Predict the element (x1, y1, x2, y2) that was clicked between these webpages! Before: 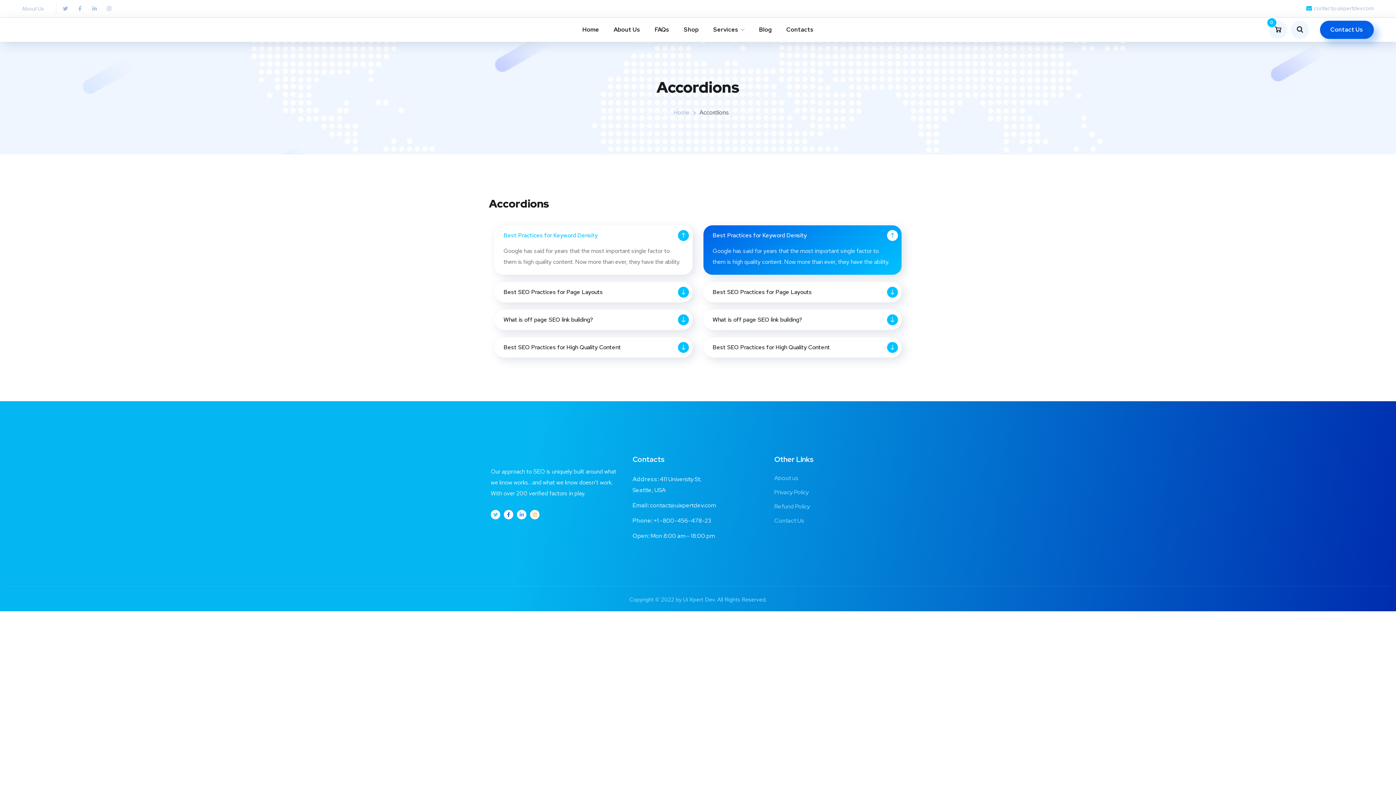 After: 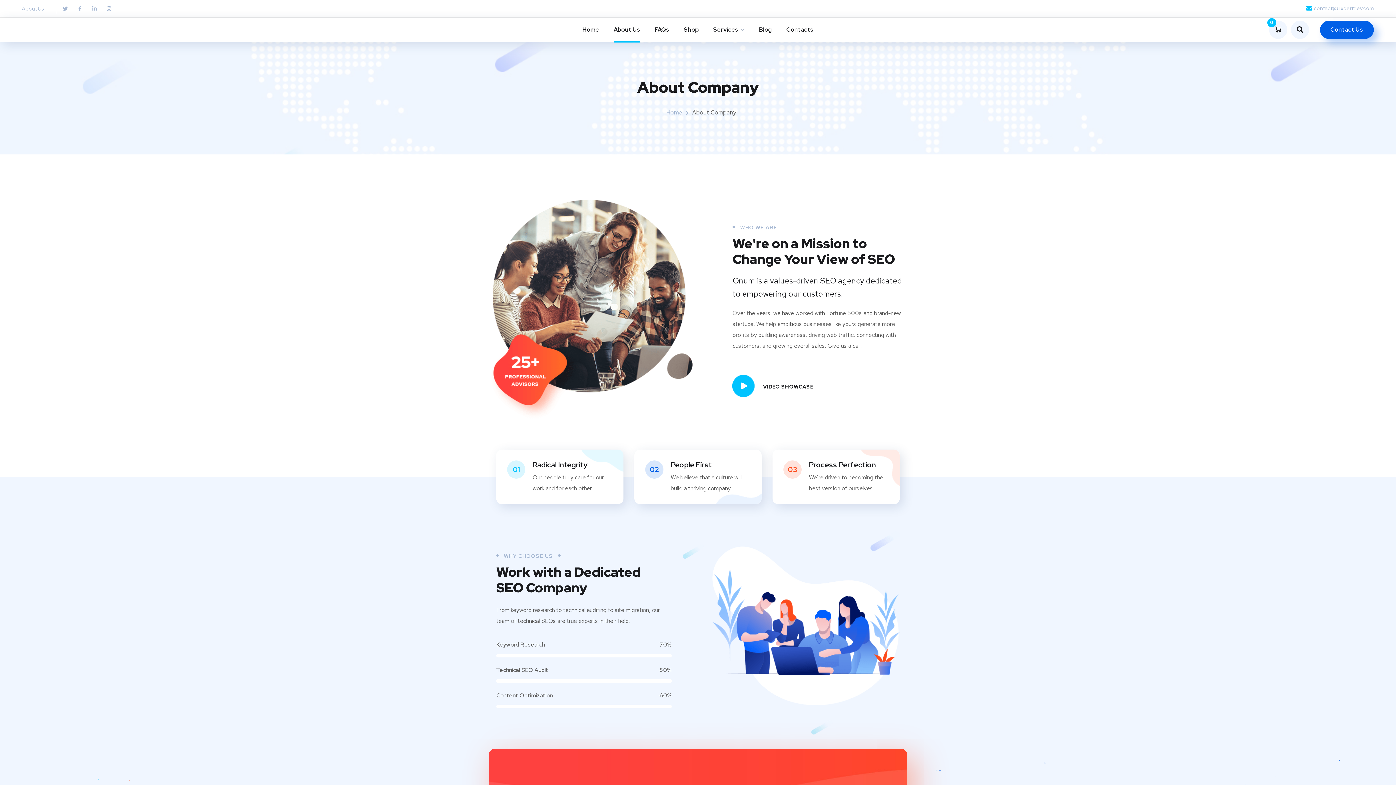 Action: bbox: (21, 4, 44, 13) label: About Us